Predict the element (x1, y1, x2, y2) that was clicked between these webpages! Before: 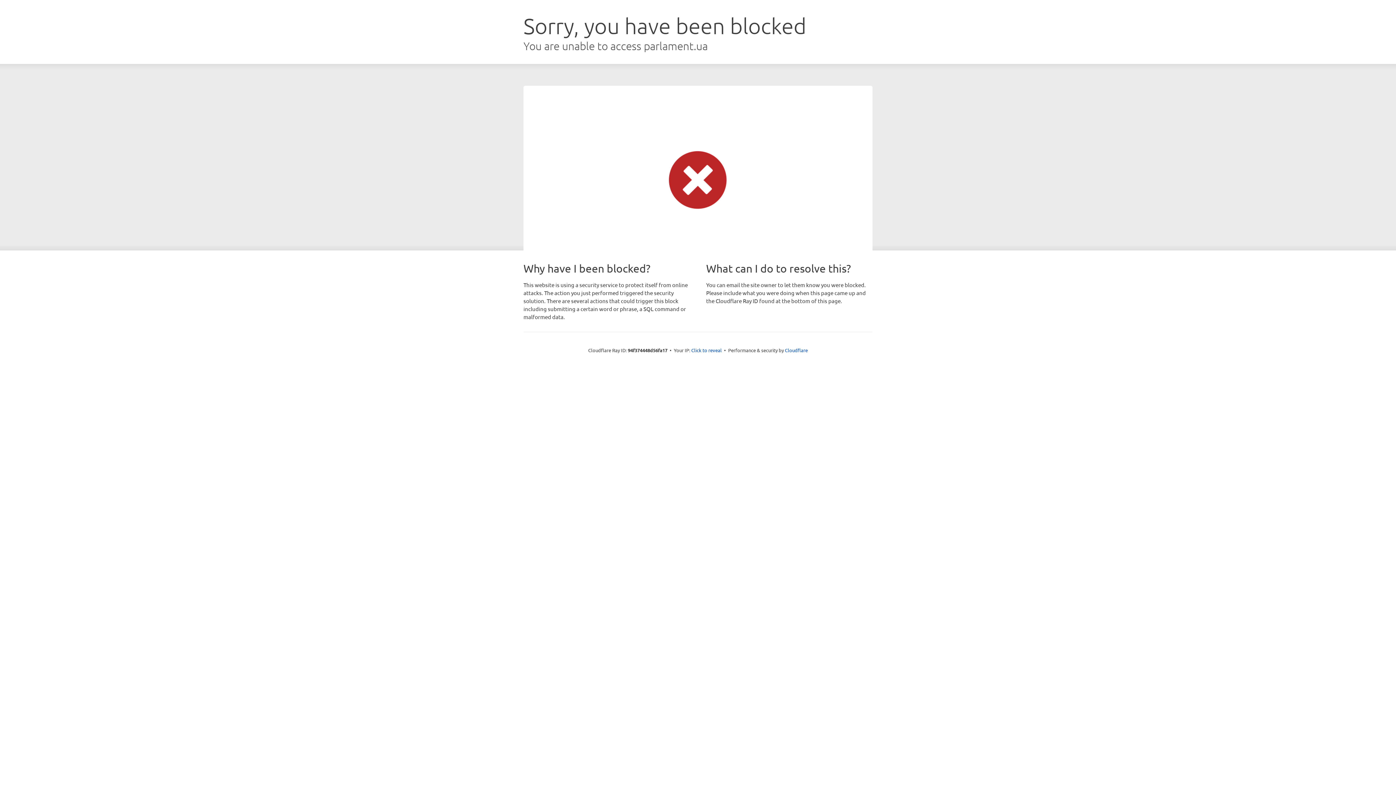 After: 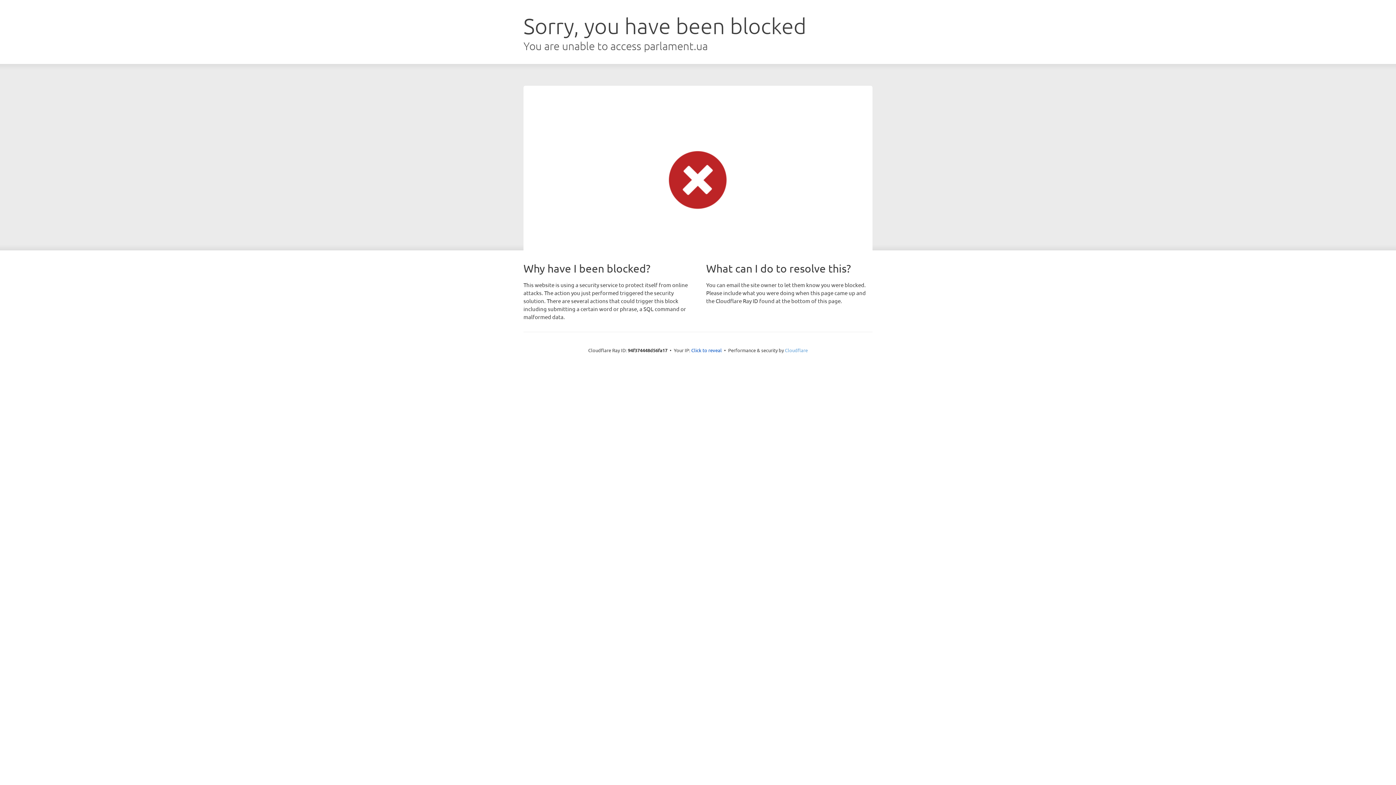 Action: bbox: (785, 347, 808, 353) label: Cloudflare